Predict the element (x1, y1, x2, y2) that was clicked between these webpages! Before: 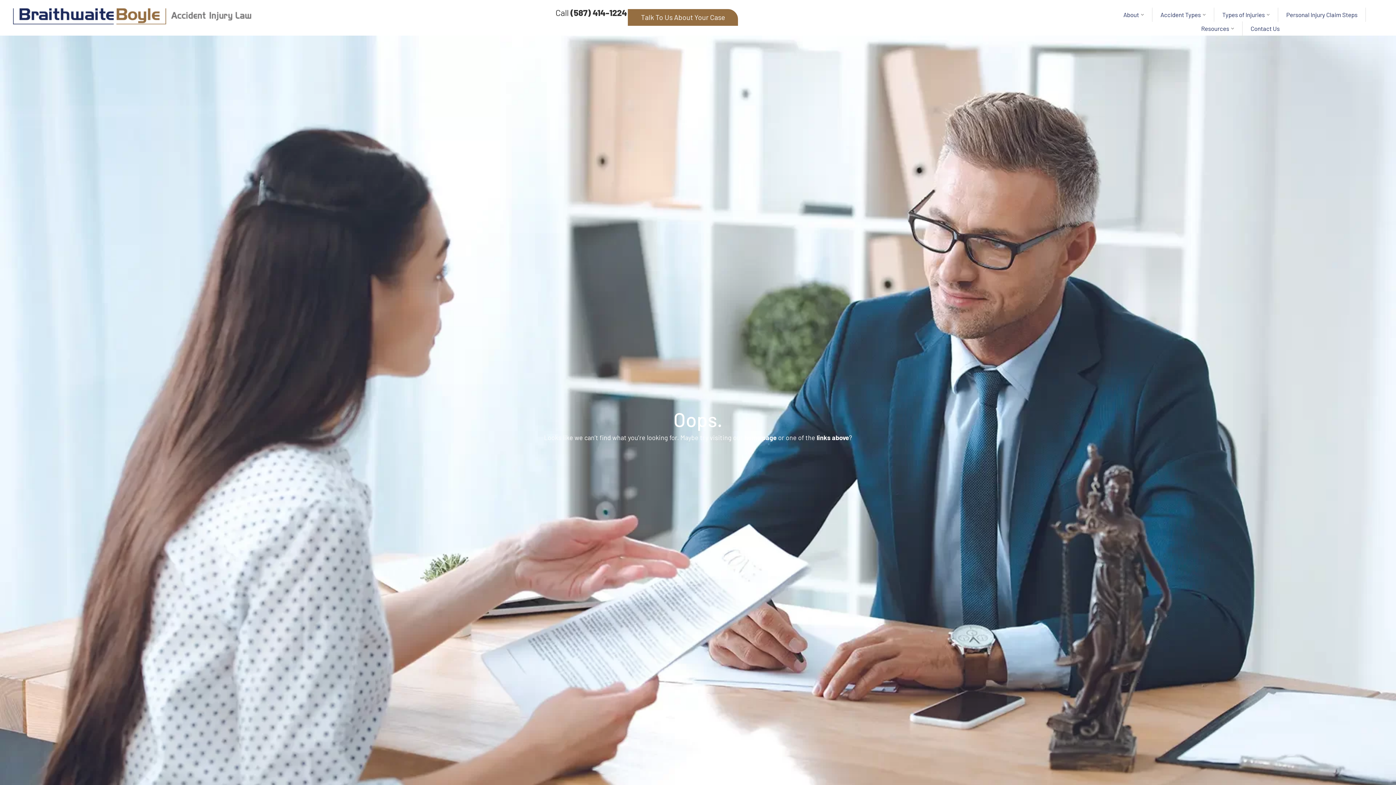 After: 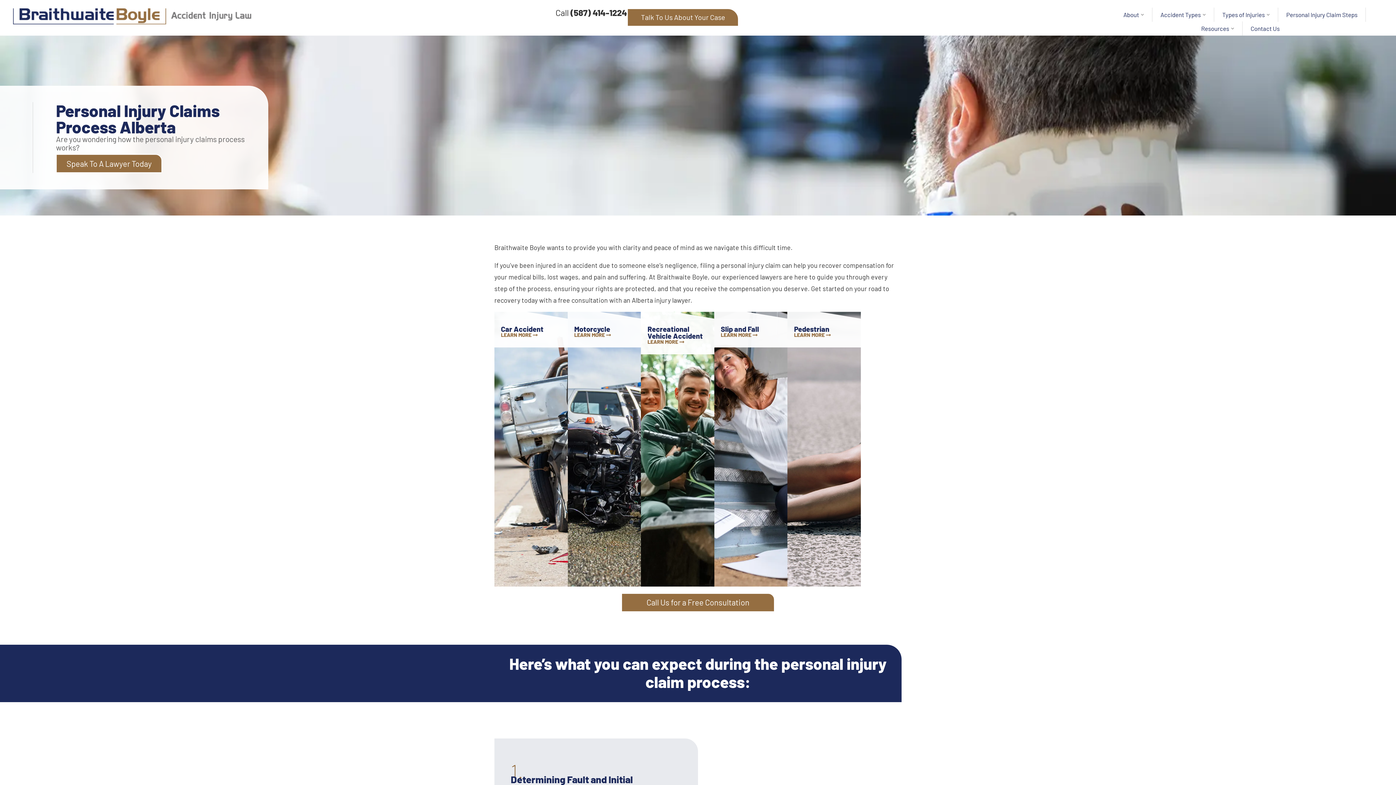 Action: label: Personal Injury Claim Steps bbox: (1286, 10, 1357, 19)